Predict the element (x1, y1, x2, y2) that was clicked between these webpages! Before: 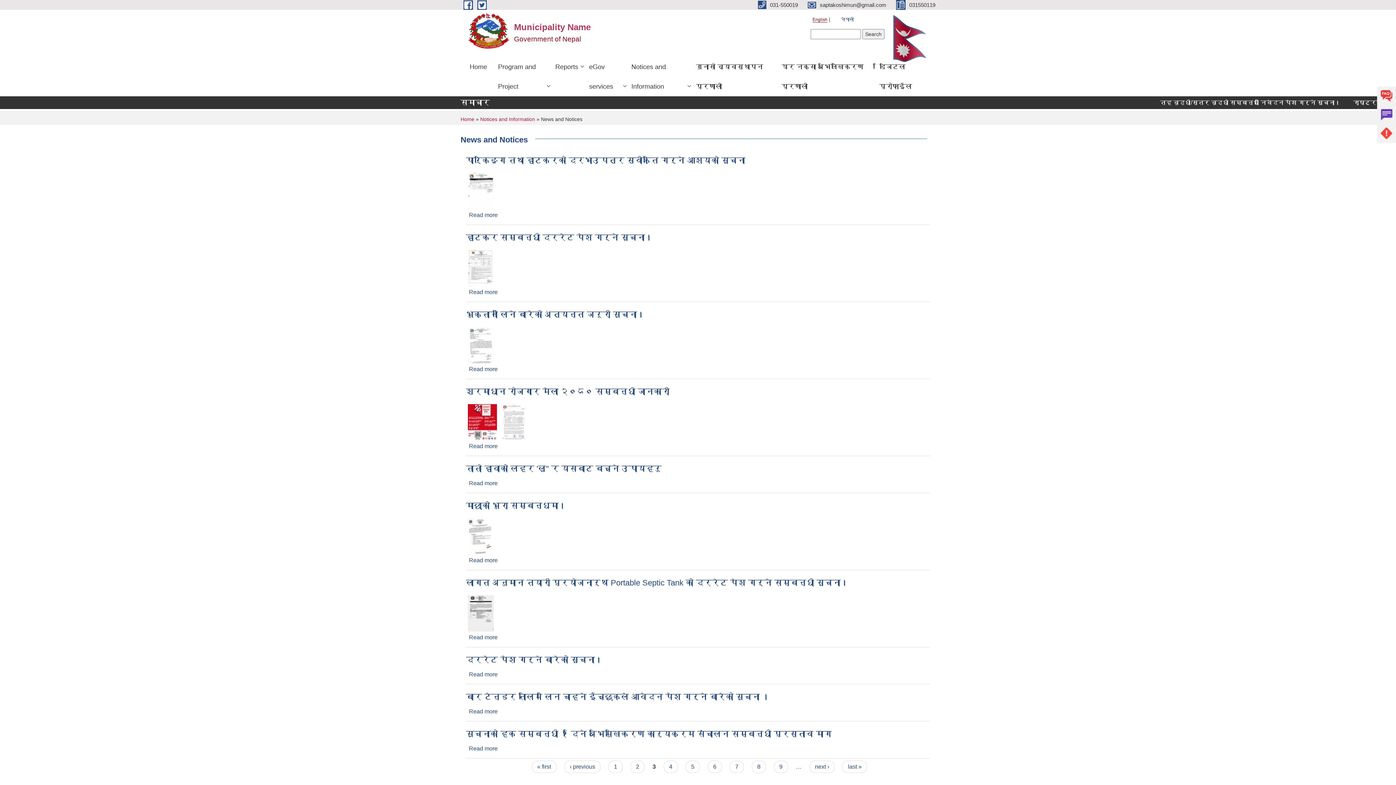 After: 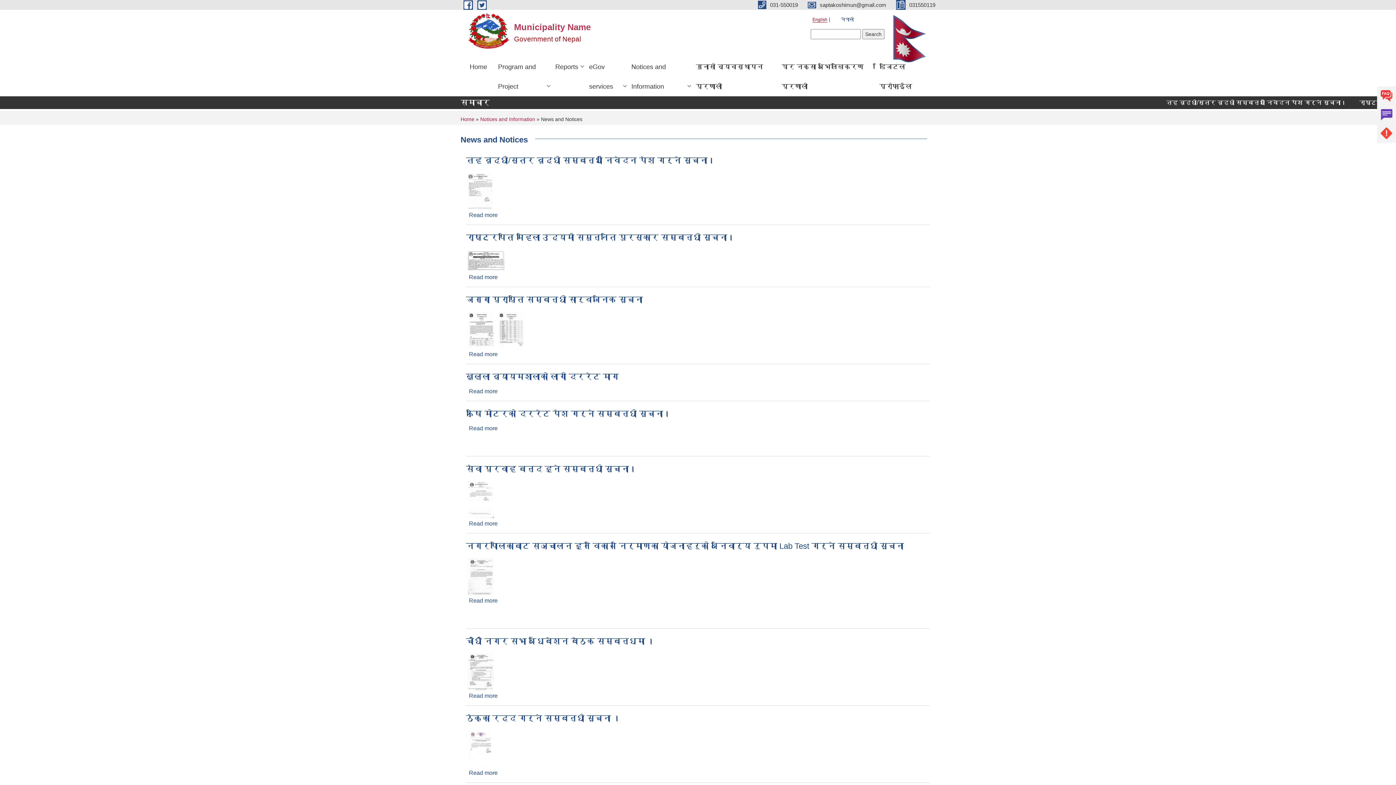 Action: bbox: (608, 760, 622, 773) label: 1